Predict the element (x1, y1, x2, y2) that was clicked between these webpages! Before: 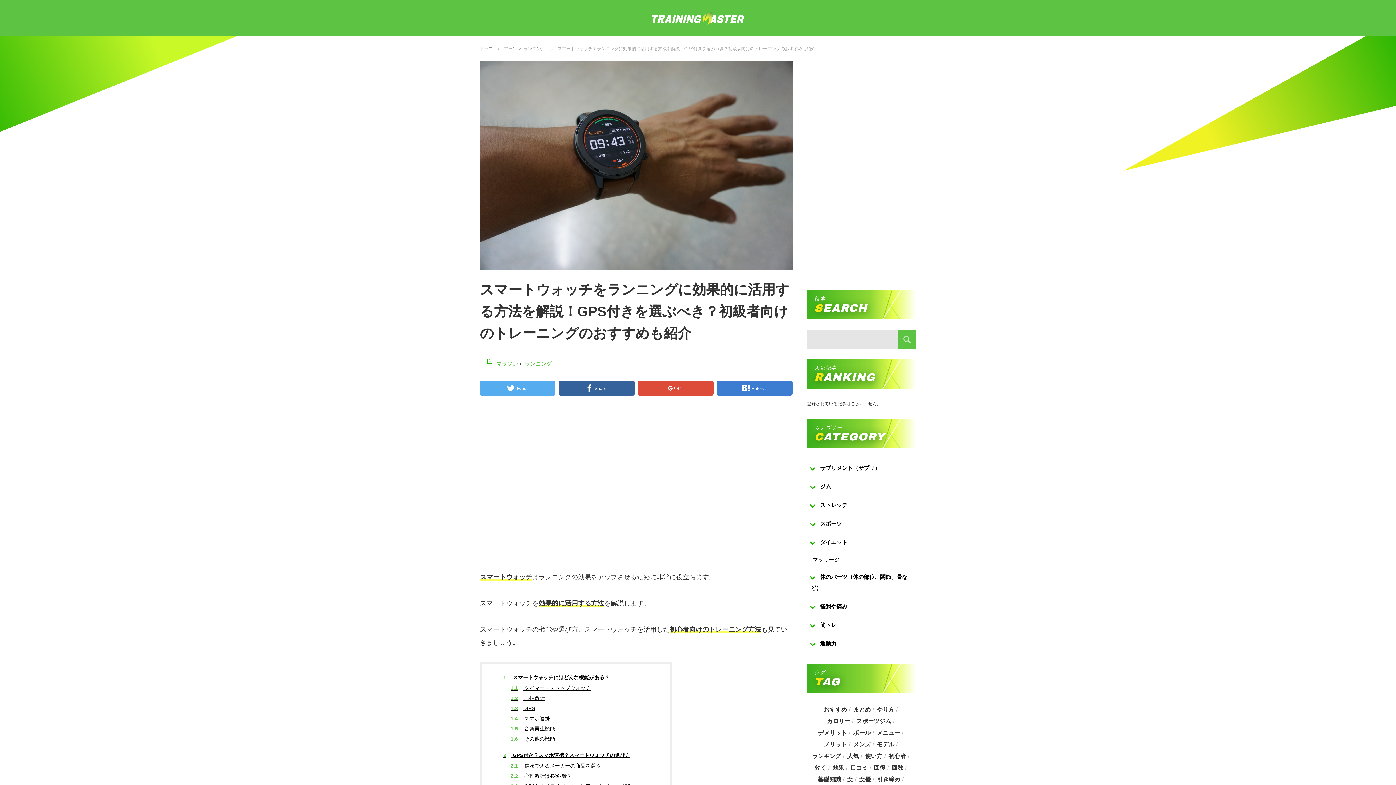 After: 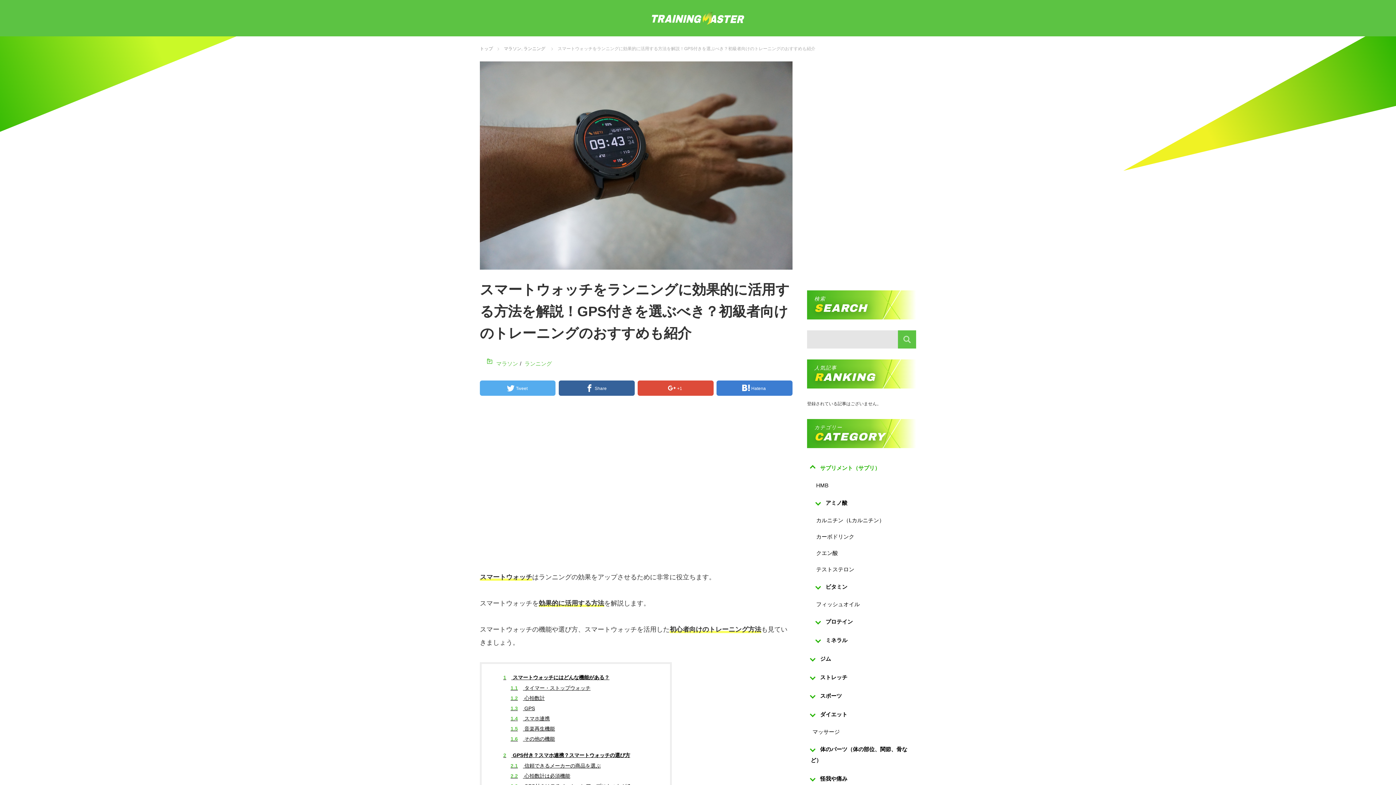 Action: label: サプリメント（サプリ） bbox: (807, 459, 916, 477)